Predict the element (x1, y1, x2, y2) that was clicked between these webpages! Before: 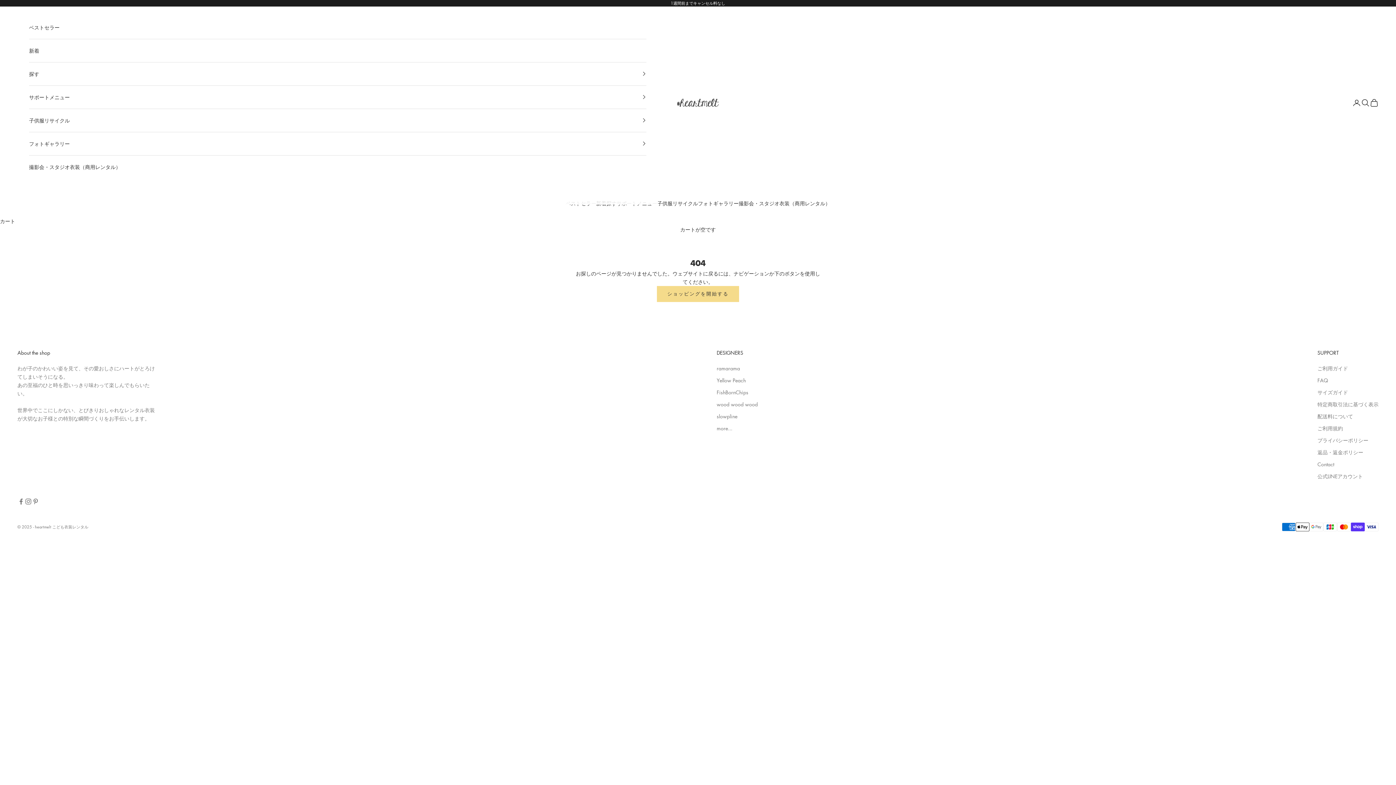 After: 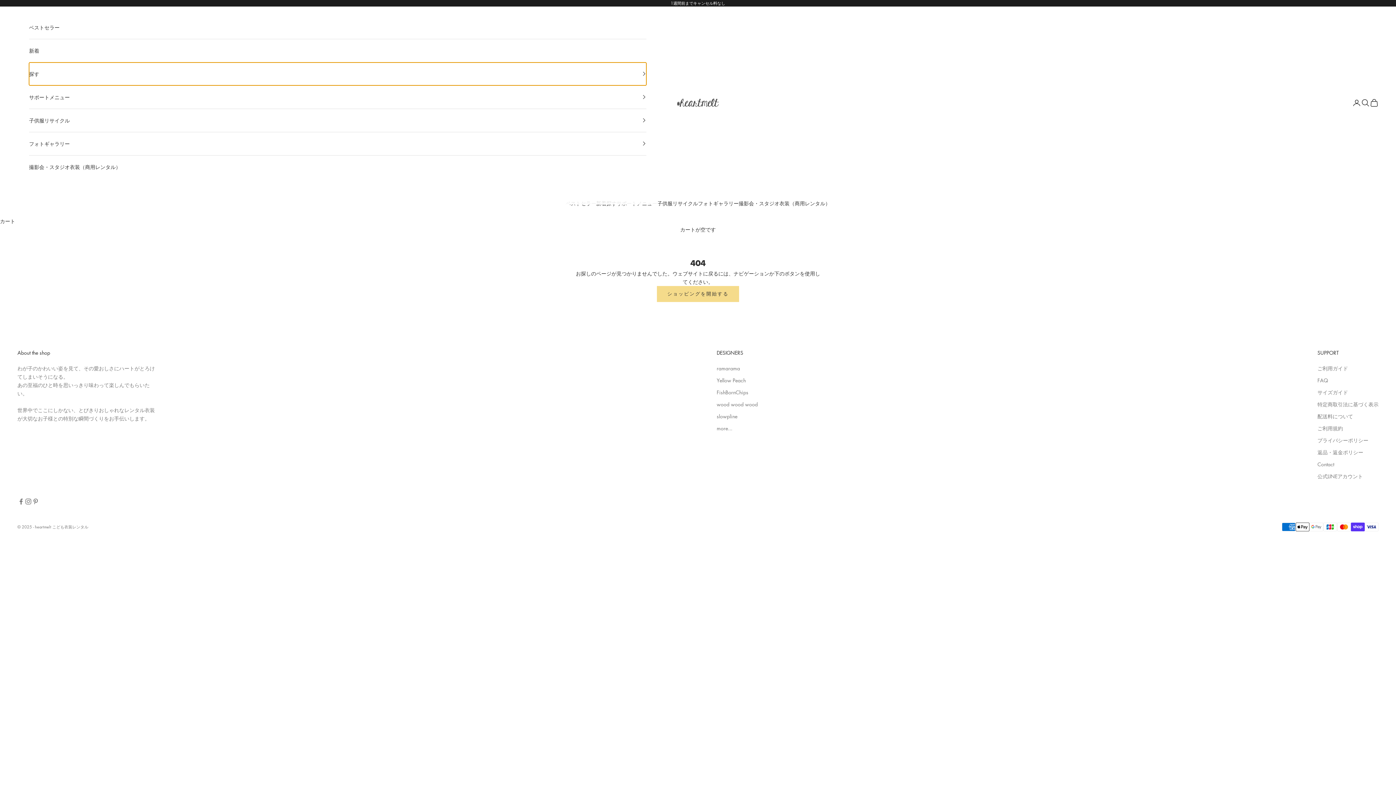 Action: bbox: (29, 62, 646, 85) label: 探す